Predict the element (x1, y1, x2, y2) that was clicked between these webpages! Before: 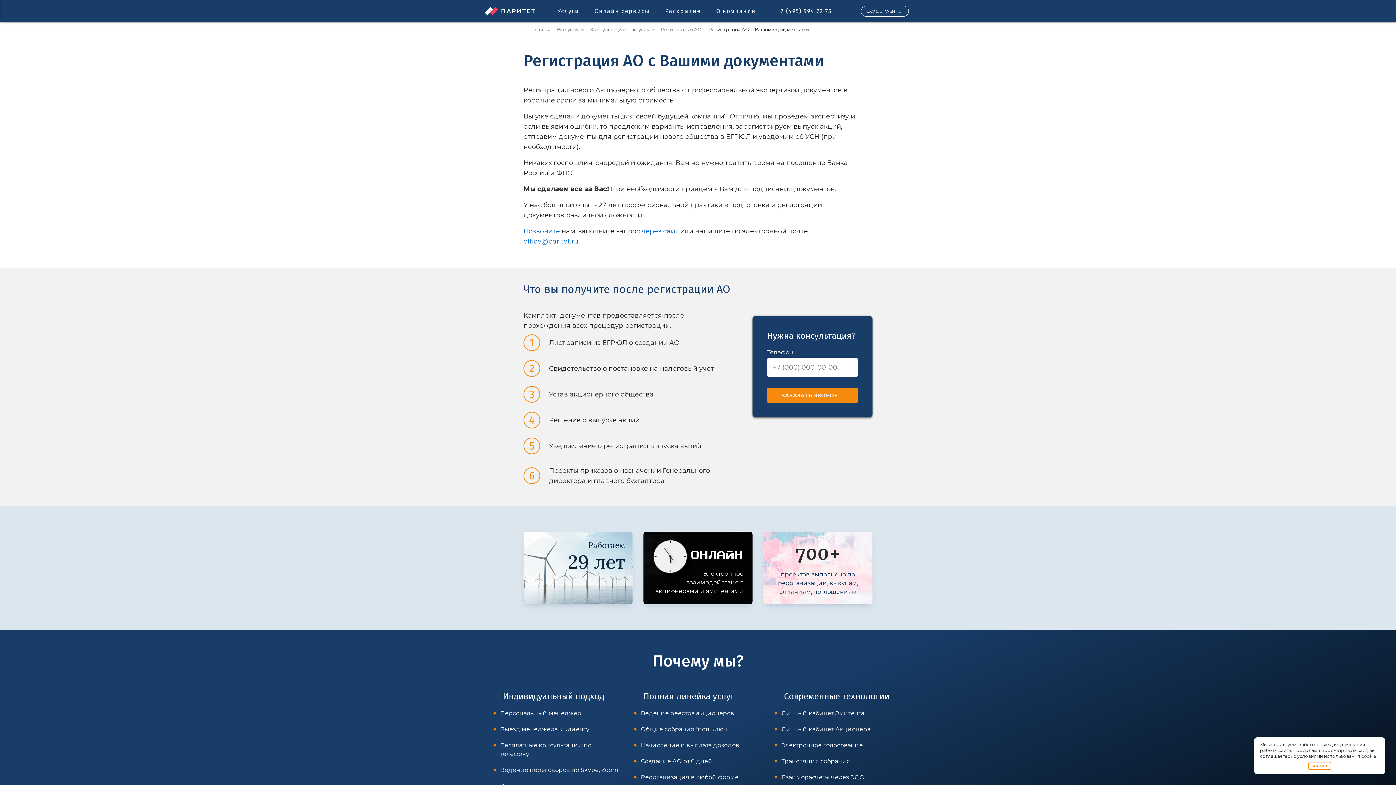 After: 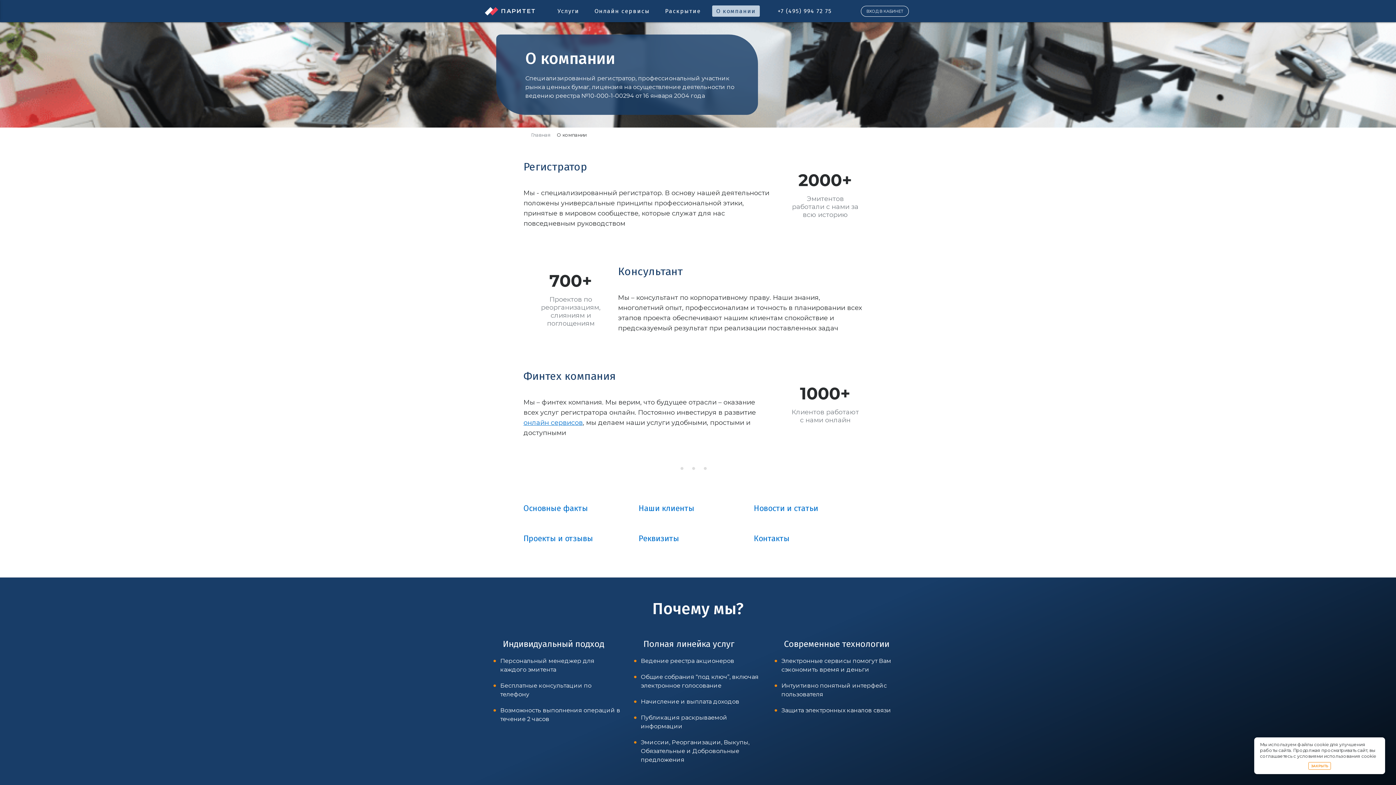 Action: label: О компании bbox: (712, 5, 760, 16)